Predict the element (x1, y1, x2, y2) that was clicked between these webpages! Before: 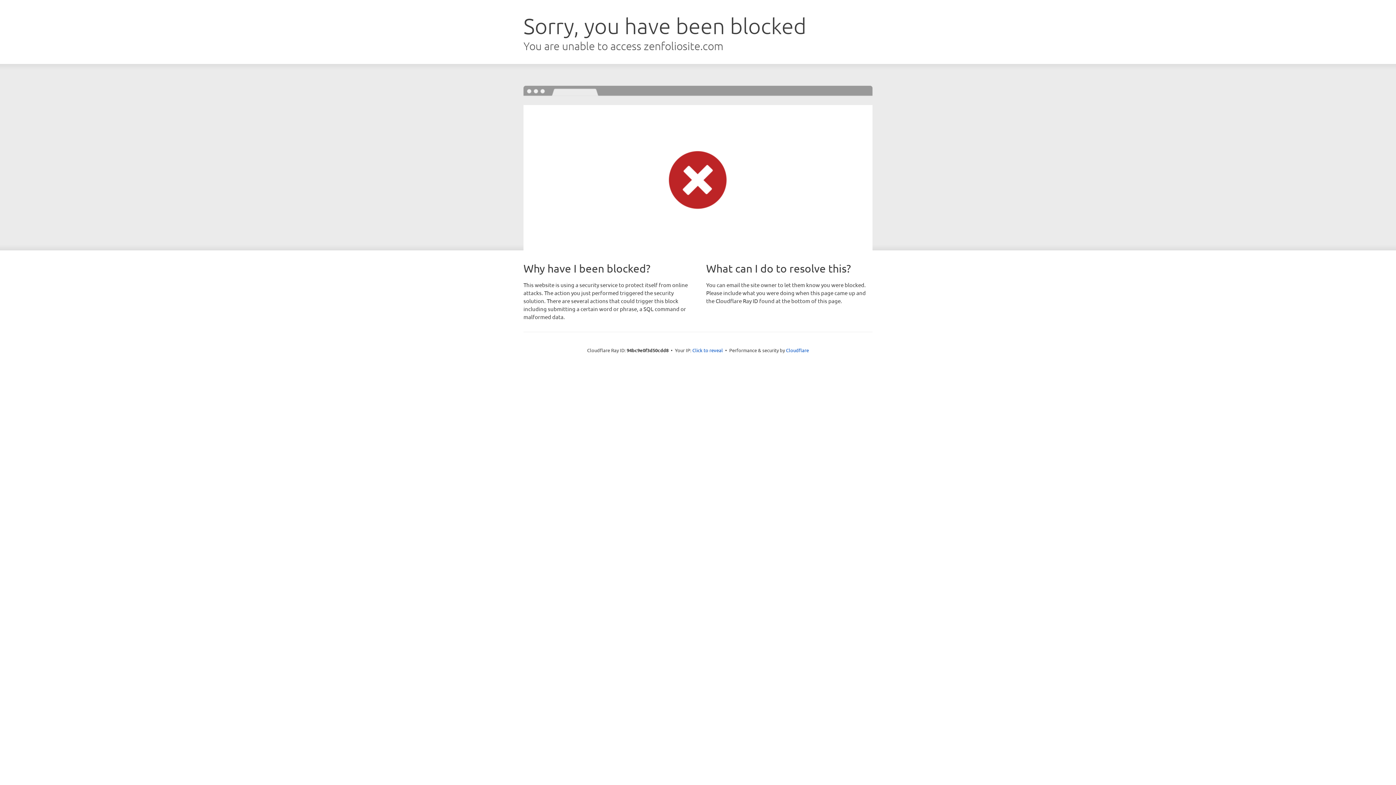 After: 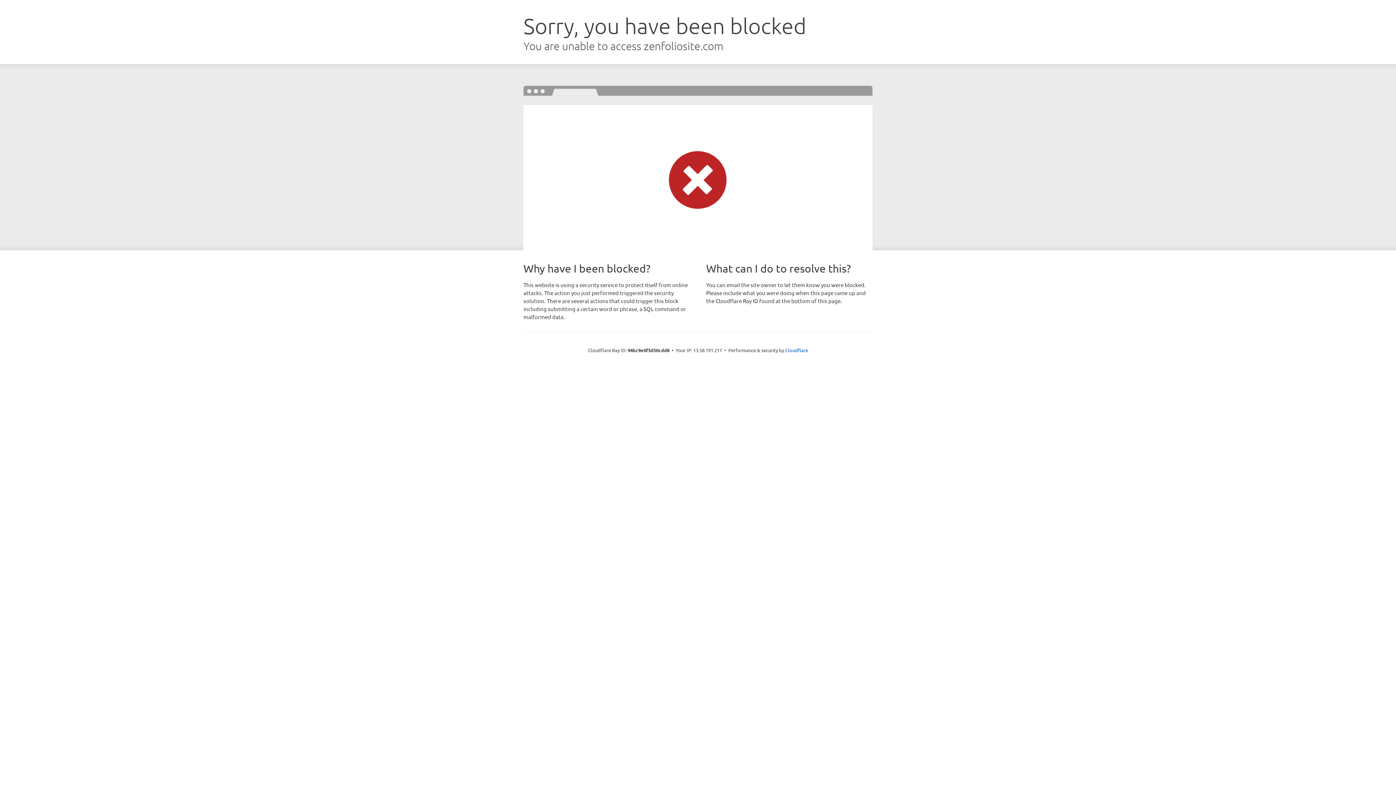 Action: bbox: (692, 346, 723, 353) label: Click to reveal